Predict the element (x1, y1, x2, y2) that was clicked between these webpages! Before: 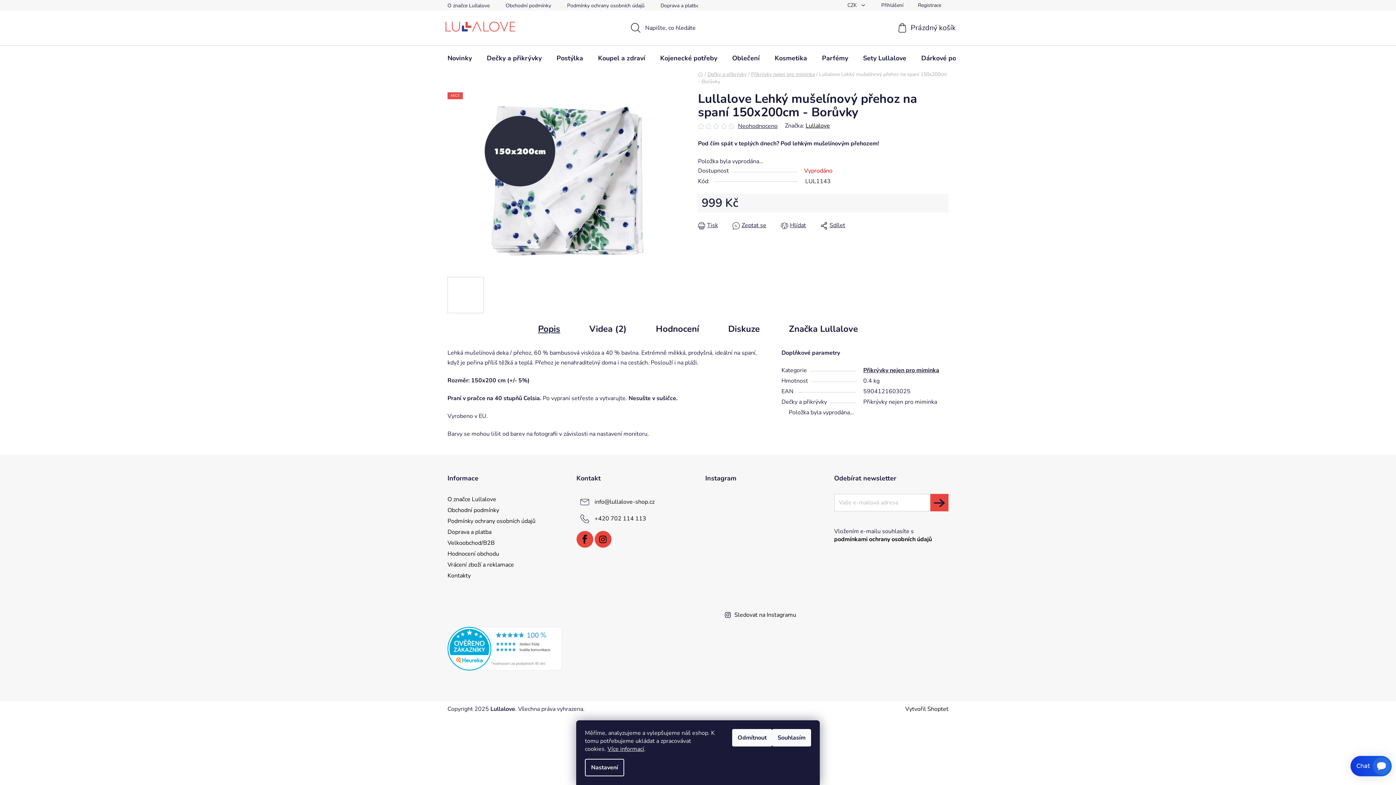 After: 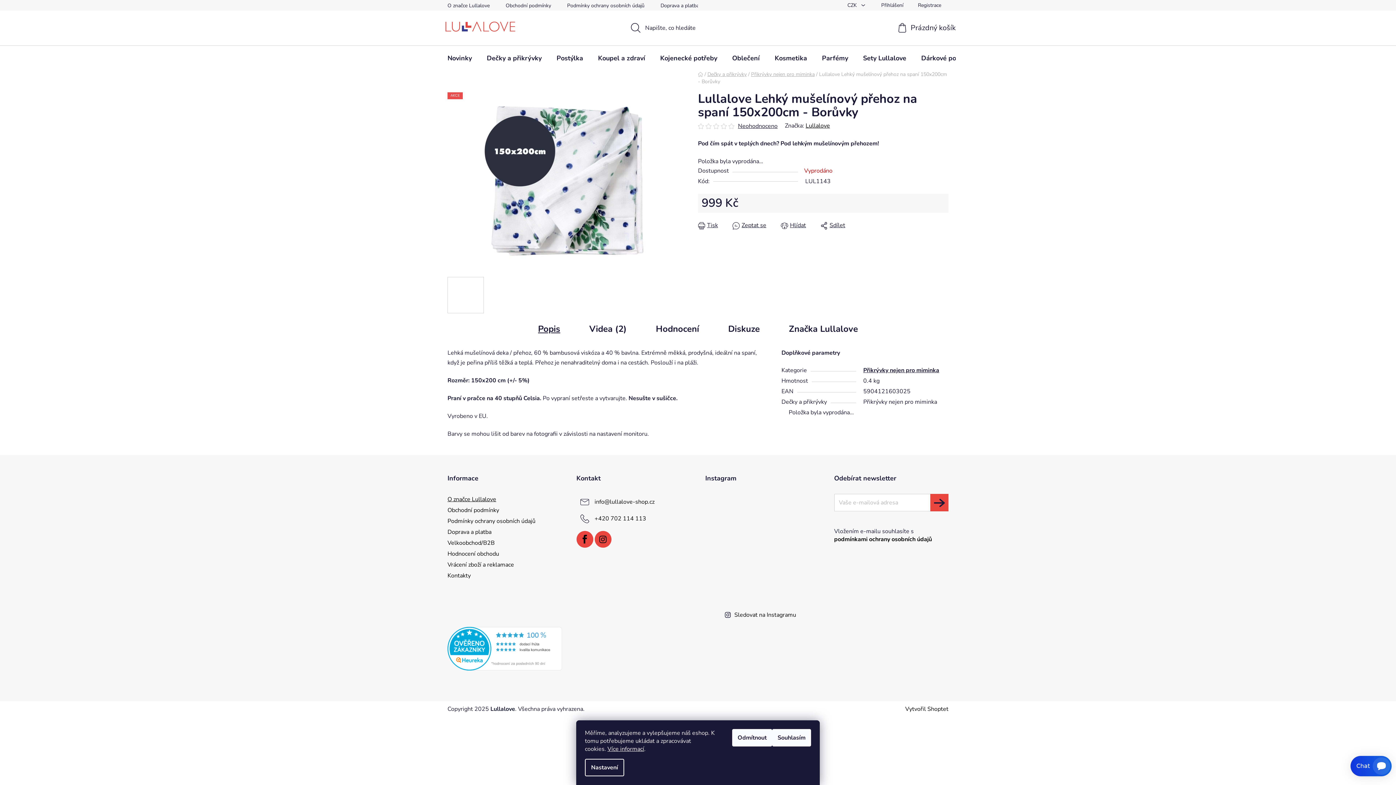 Action: label: O značce Lullalove bbox: (447, 495, 496, 503)